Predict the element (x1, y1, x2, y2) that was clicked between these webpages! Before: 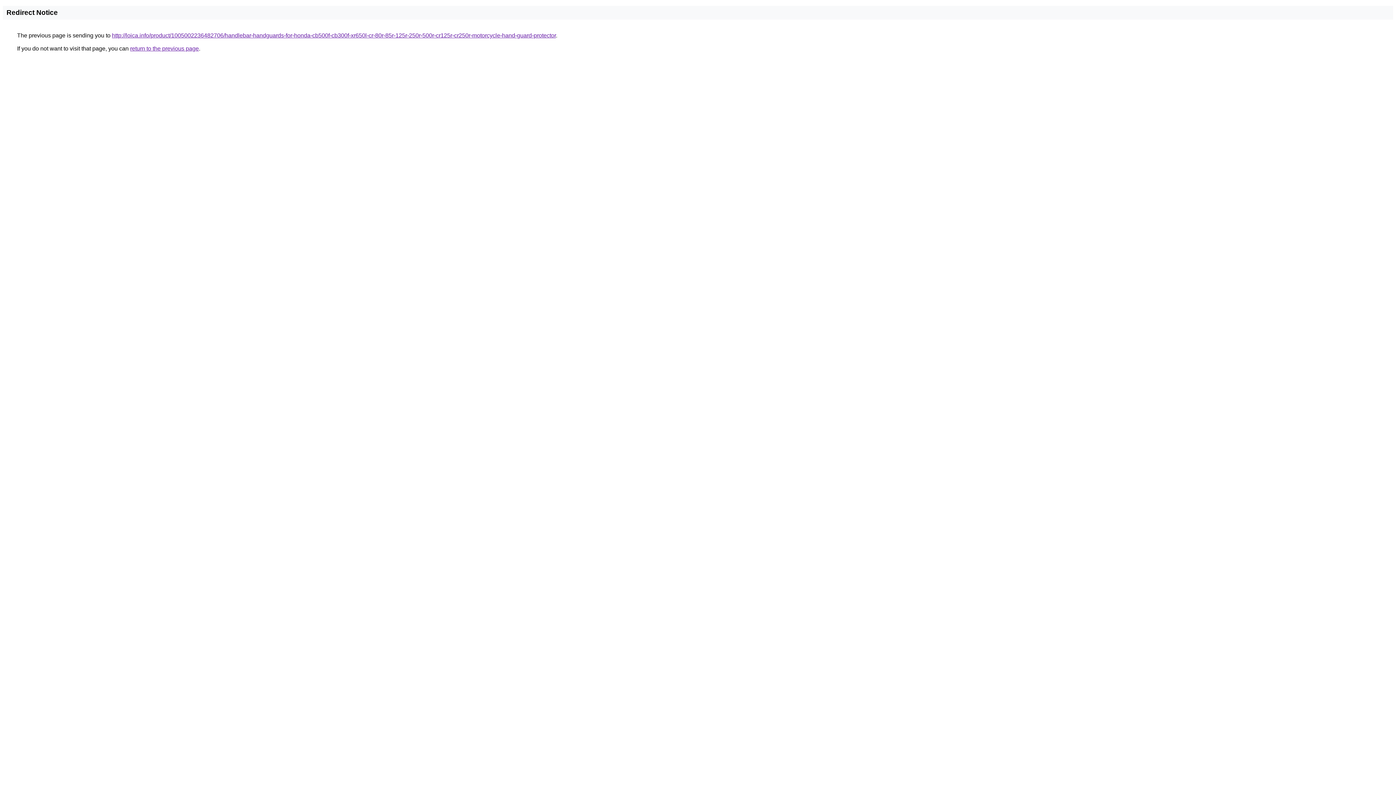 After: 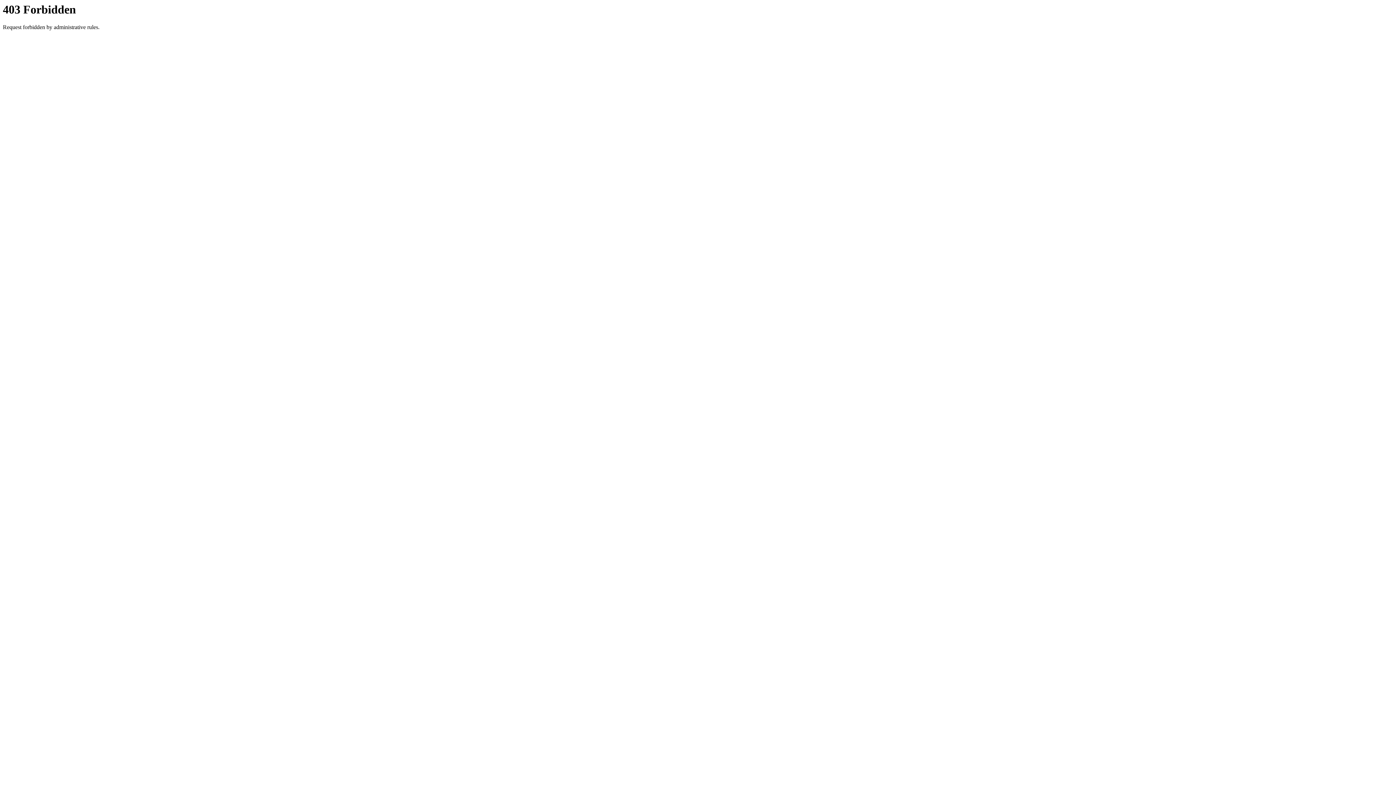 Action: label: http://loica.info/product/1005002236482706/handlebar-handguards-for-honda-cb500f-cb300f-xr650l-cr-80r-85r-125r-250r-500r-cr125r-cr250r-motorcycle-hand-guard-protector bbox: (112, 32, 556, 38)